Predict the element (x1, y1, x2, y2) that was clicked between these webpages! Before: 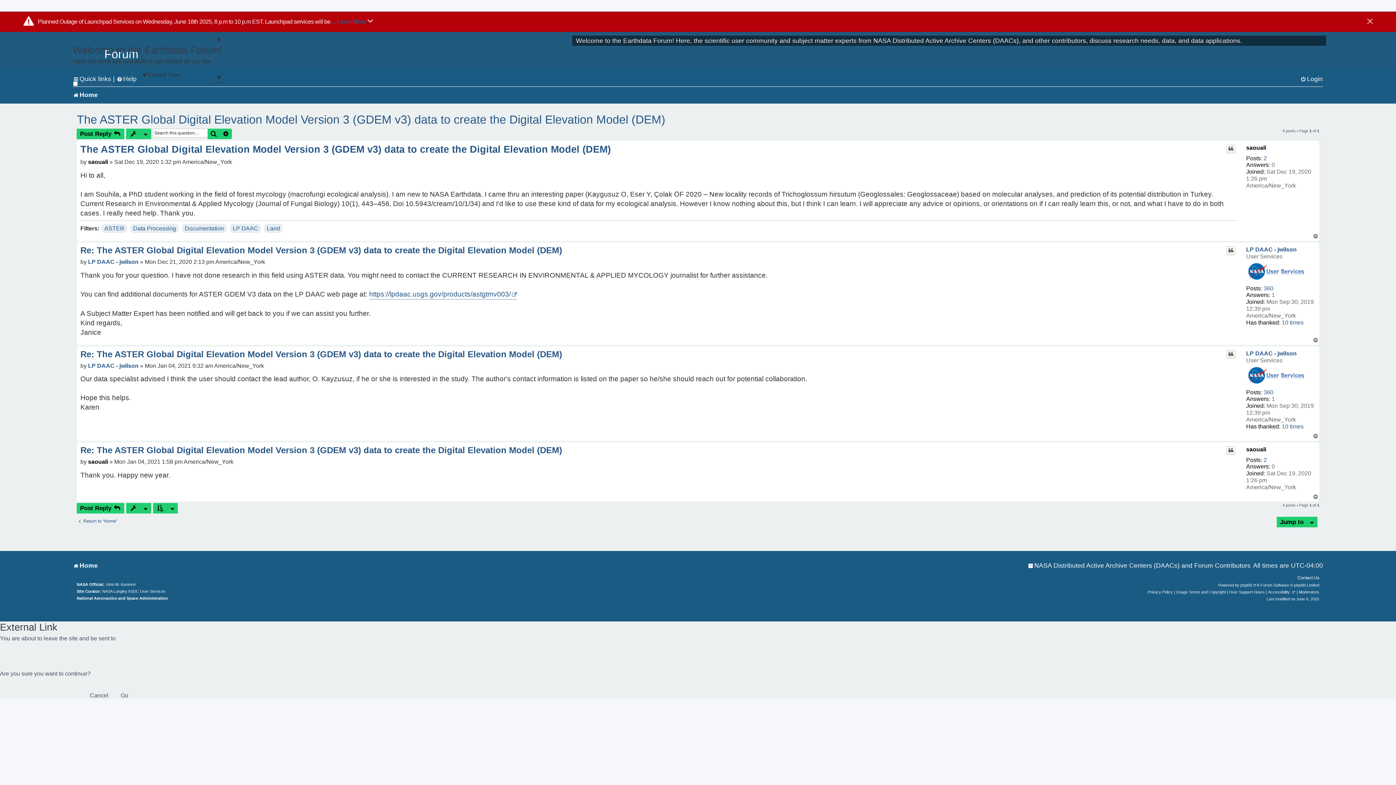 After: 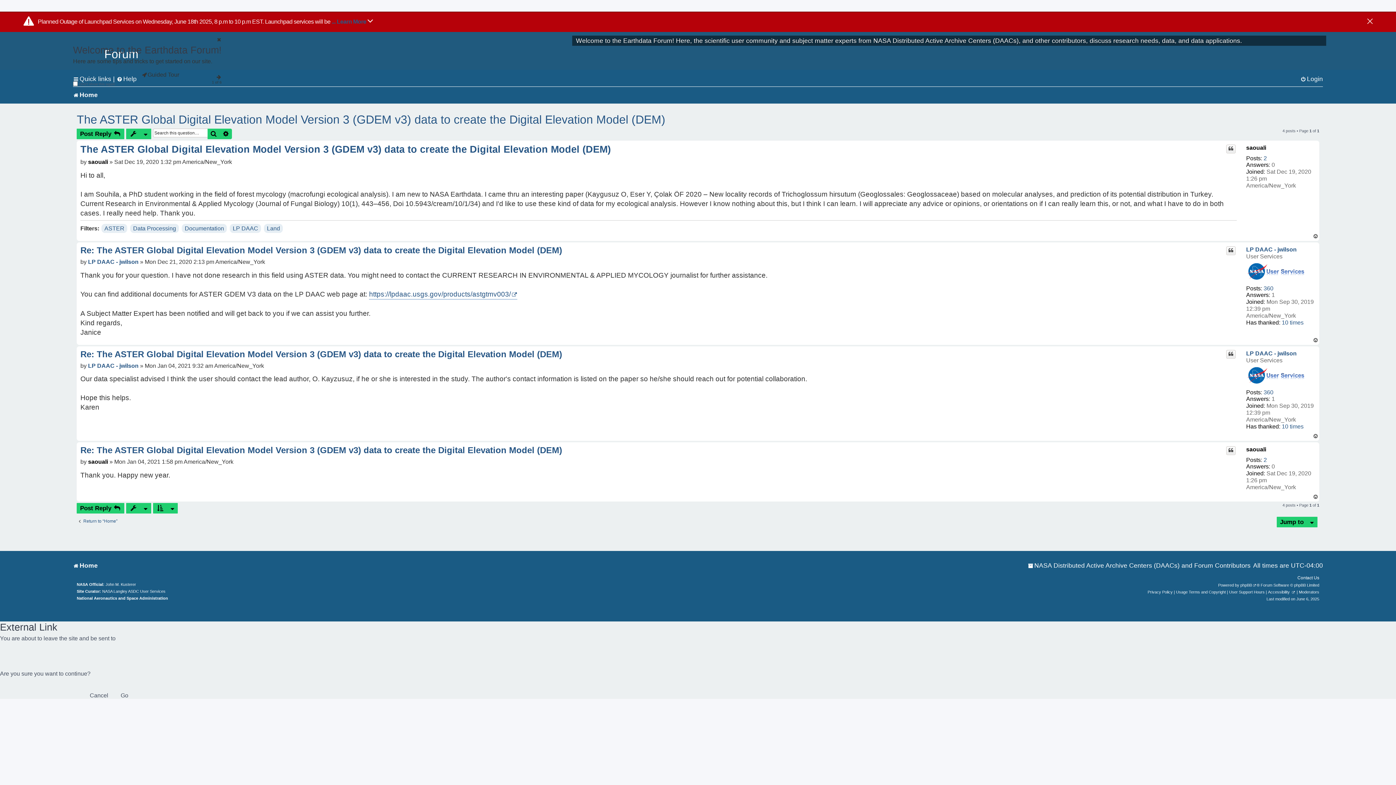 Action: label: Top bbox: (1313, 337, 1319, 343)